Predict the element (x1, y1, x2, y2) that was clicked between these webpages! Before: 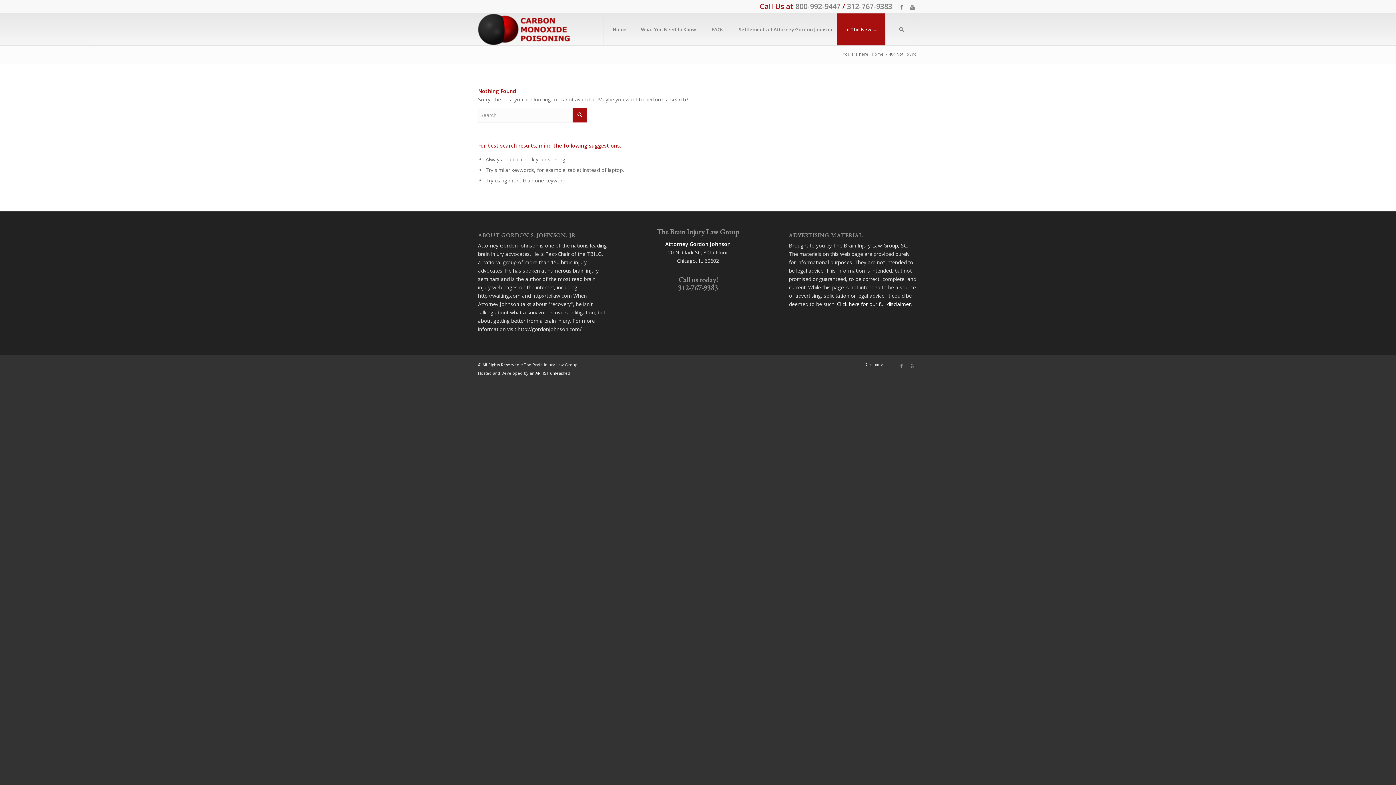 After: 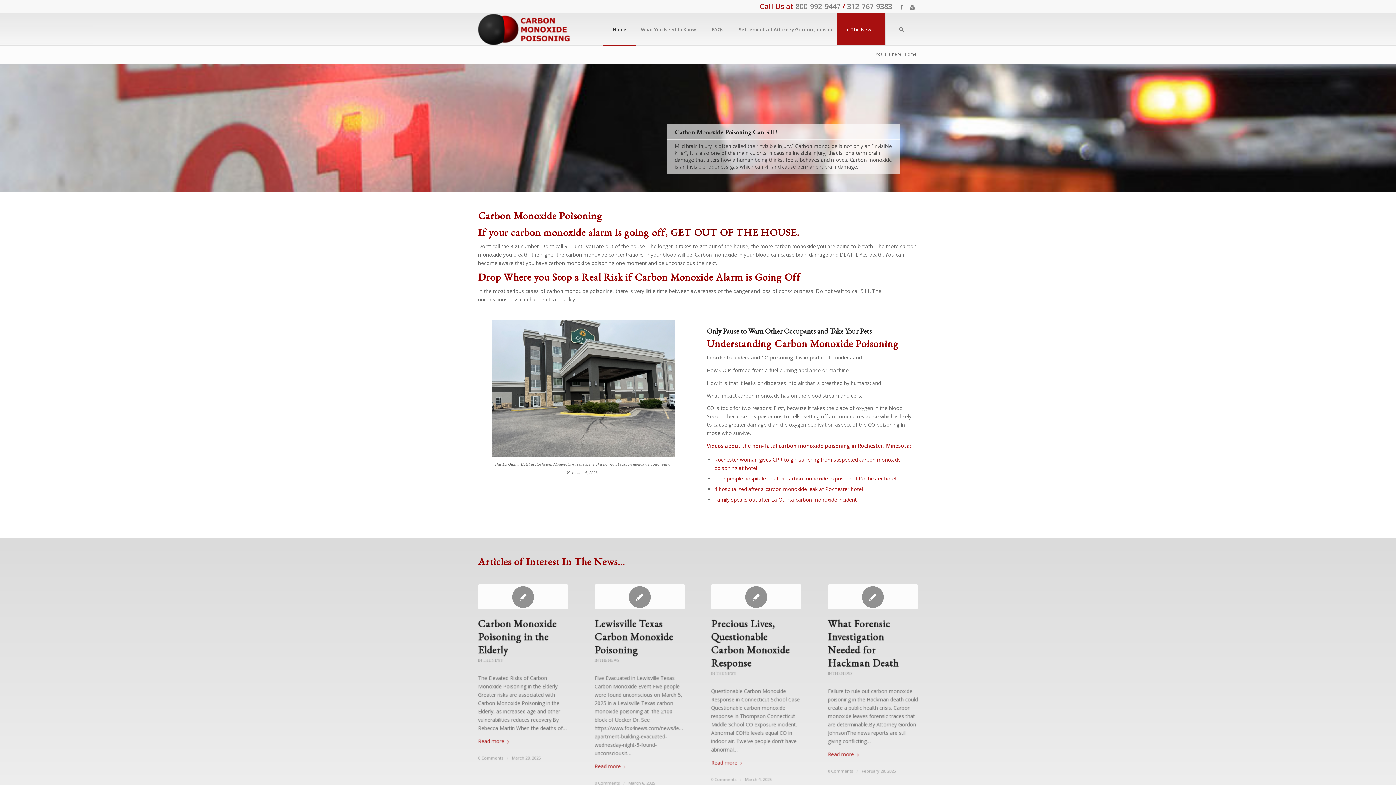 Action: bbox: (478, 13, 570, 45)